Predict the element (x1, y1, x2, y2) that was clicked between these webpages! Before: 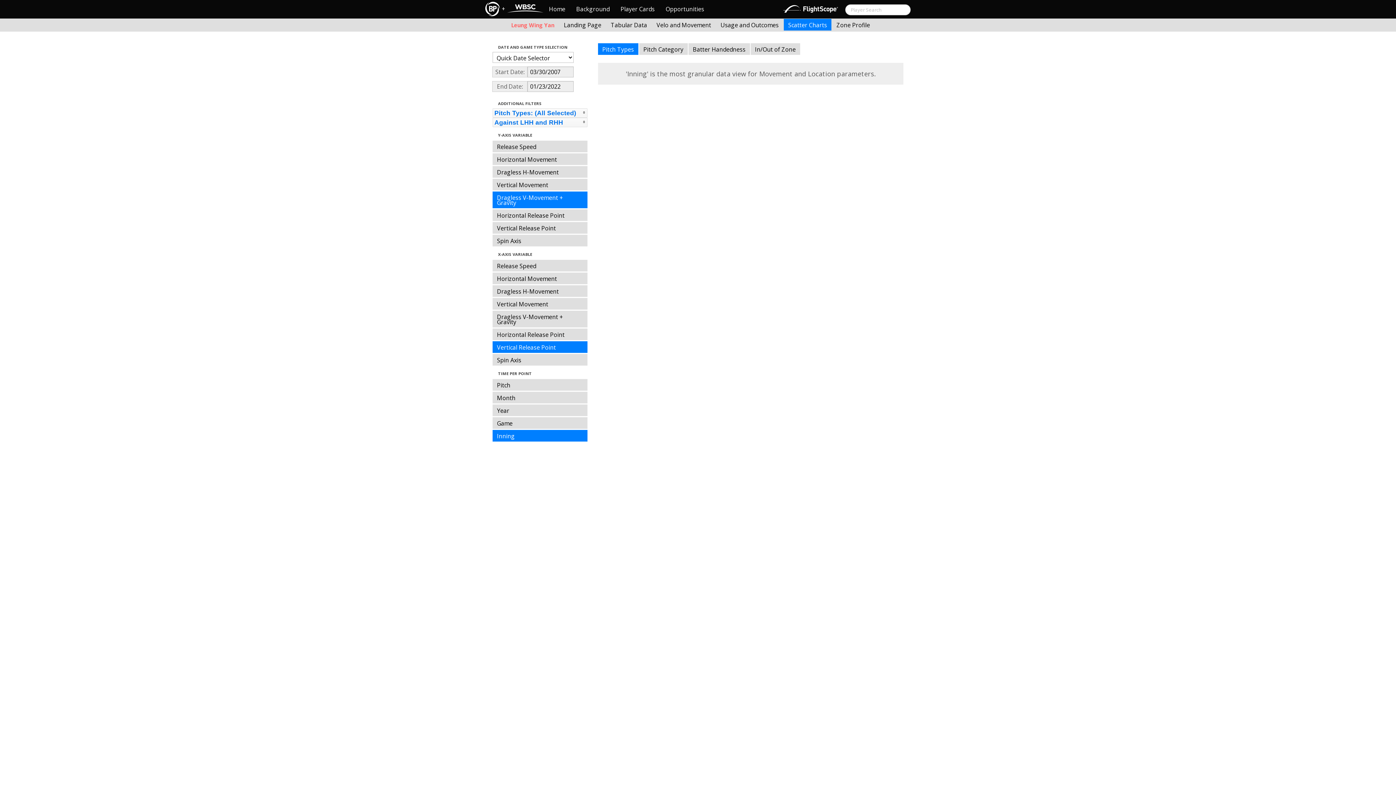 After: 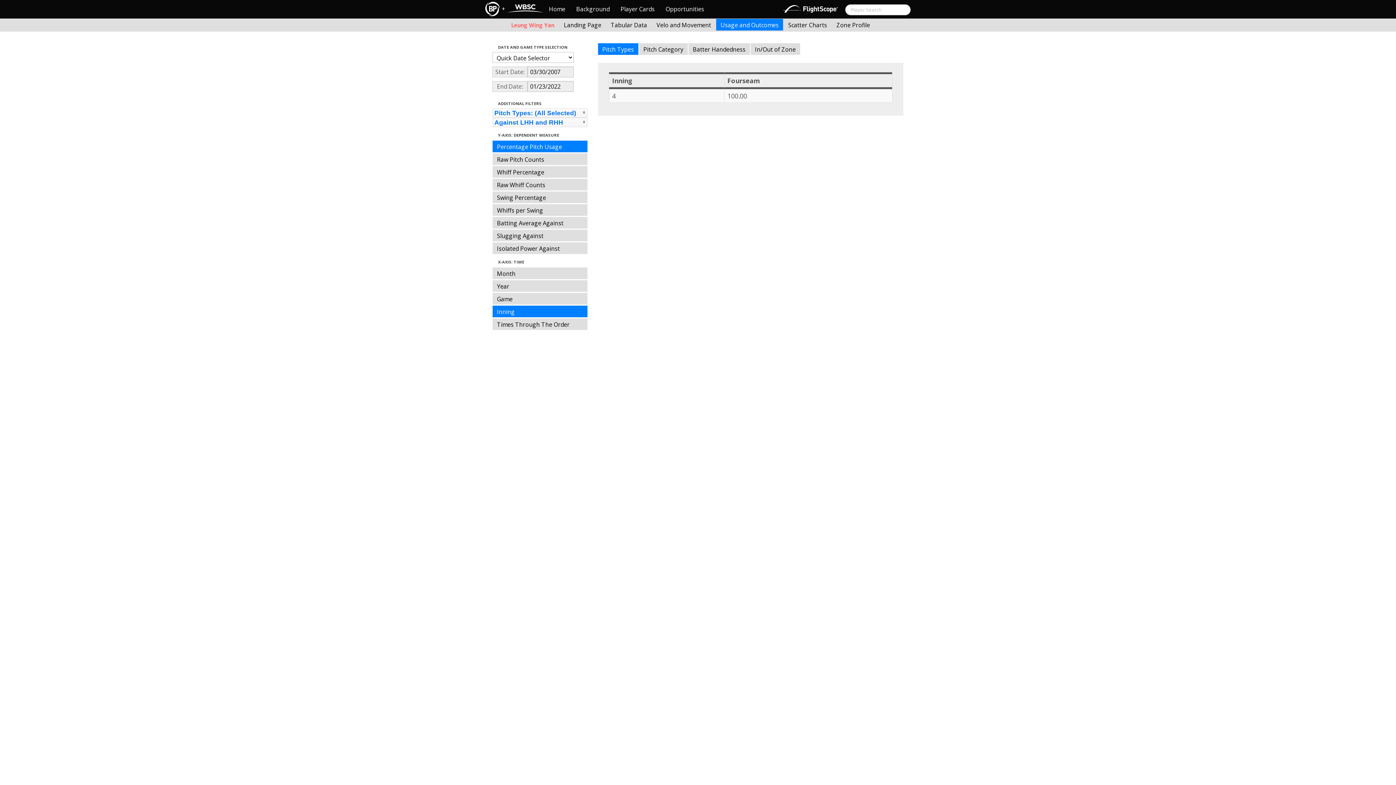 Action: bbox: (716, 18, 783, 30) label: Usage and Outcomes